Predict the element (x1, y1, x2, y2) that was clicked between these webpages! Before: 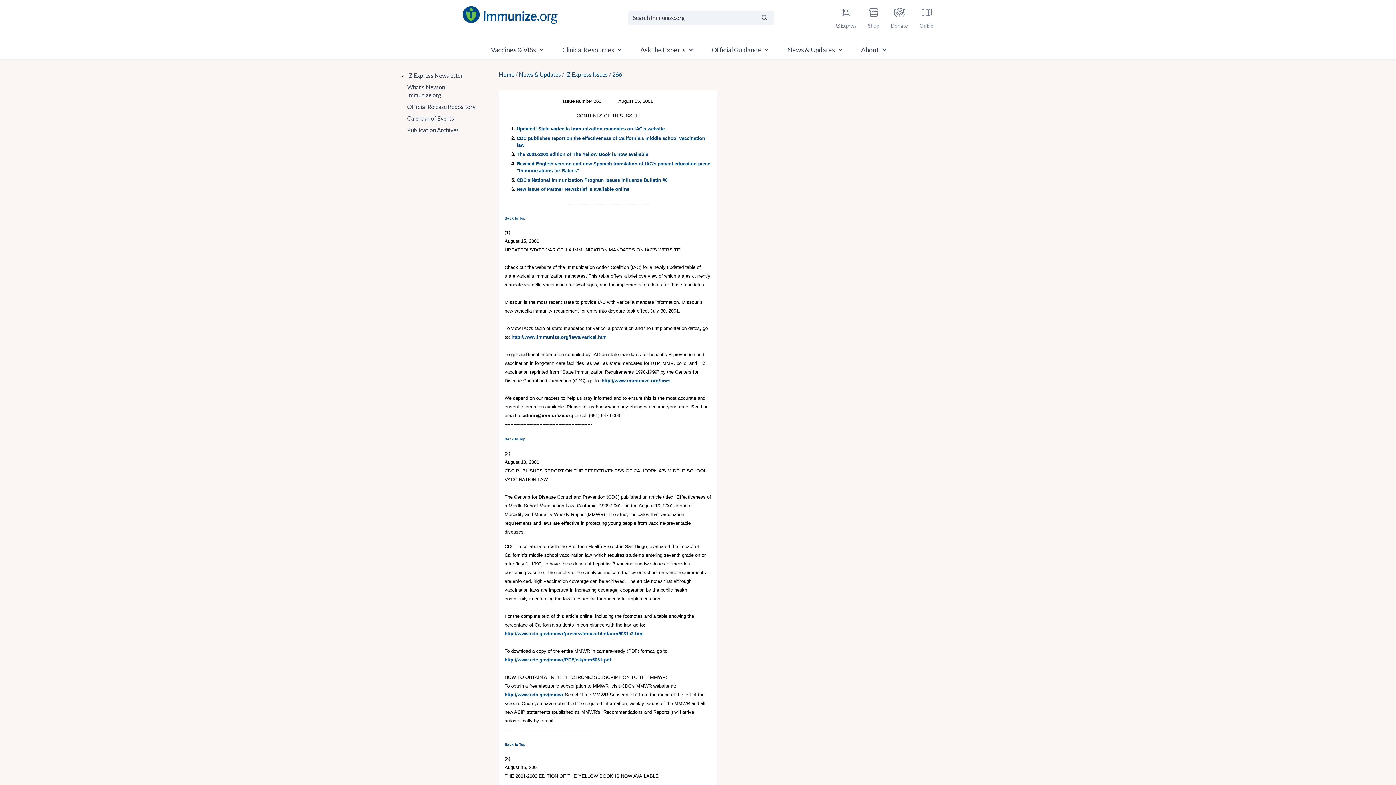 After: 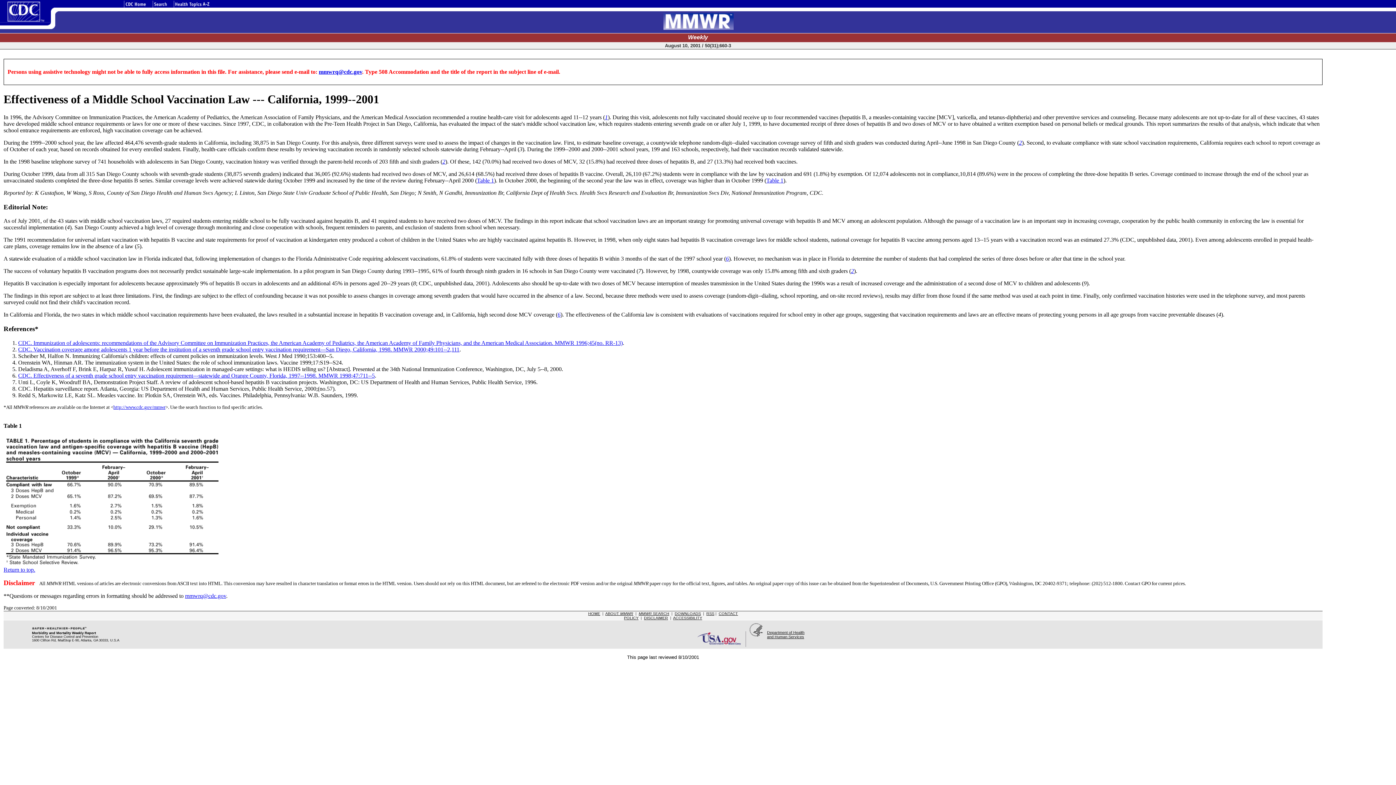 Action: label: http://www.cdc.gov/mmwr/preview/mmwrhtml/mm5031a2.htm bbox: (504, 631, 643, 636)